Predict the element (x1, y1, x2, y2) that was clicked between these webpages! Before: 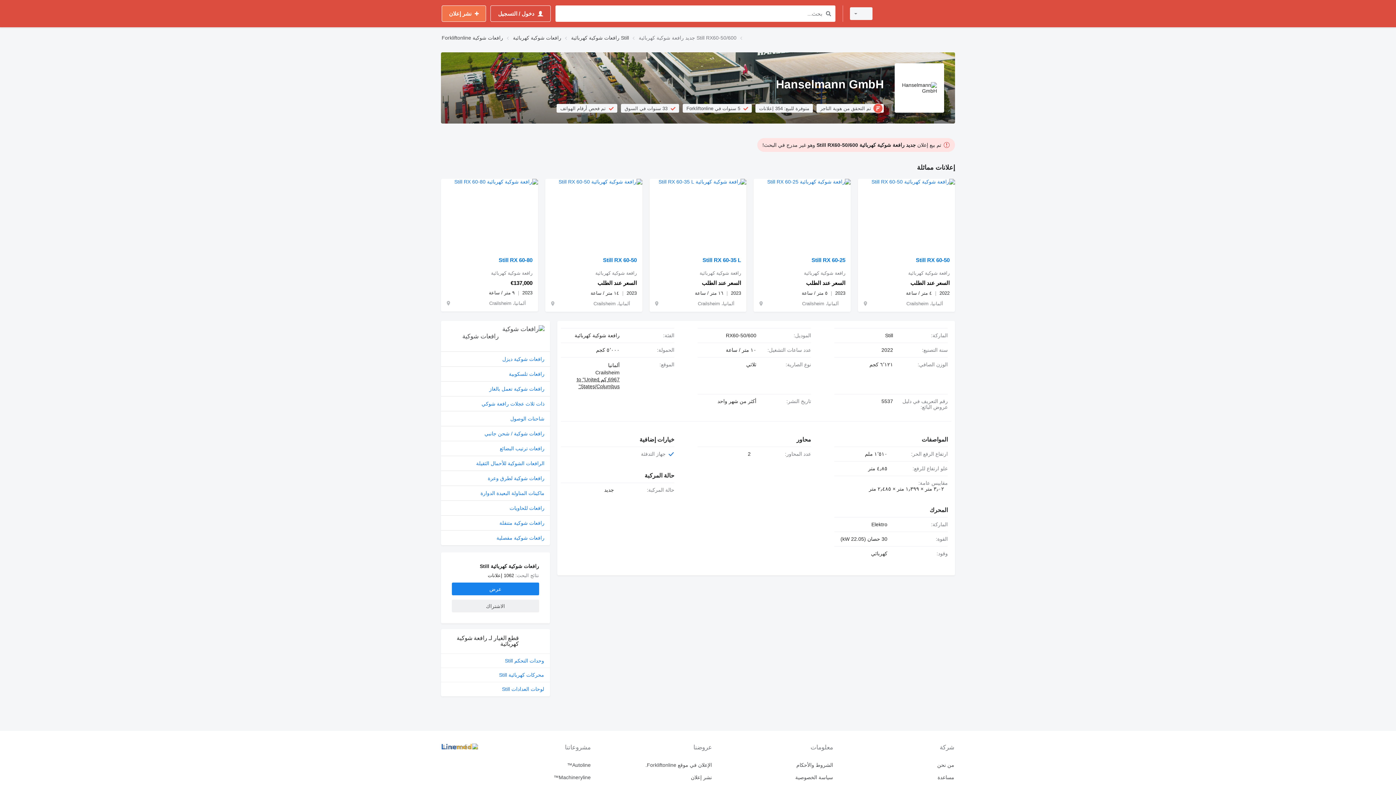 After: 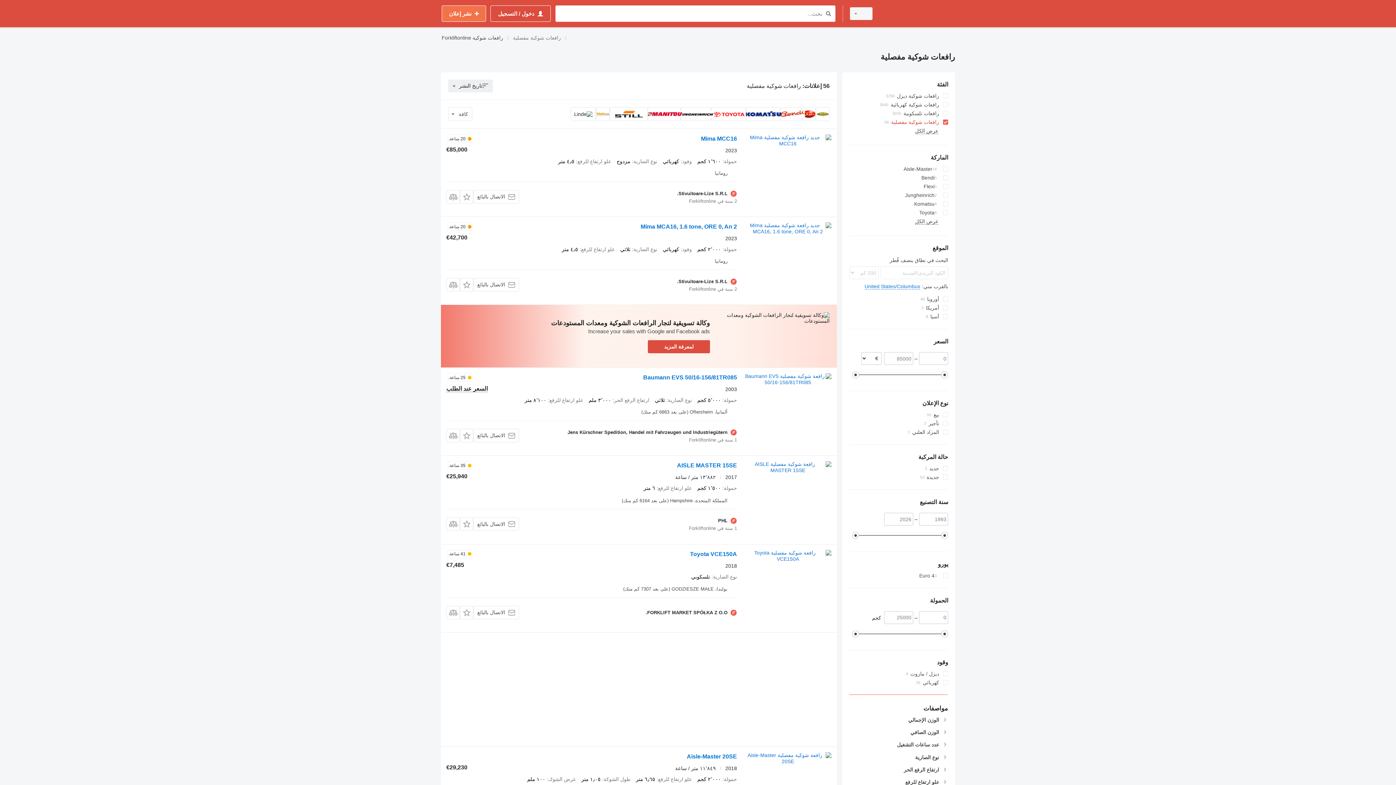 Action: label: رافعات شوكية مفصلية bbox: (441, 530, 550, 545)